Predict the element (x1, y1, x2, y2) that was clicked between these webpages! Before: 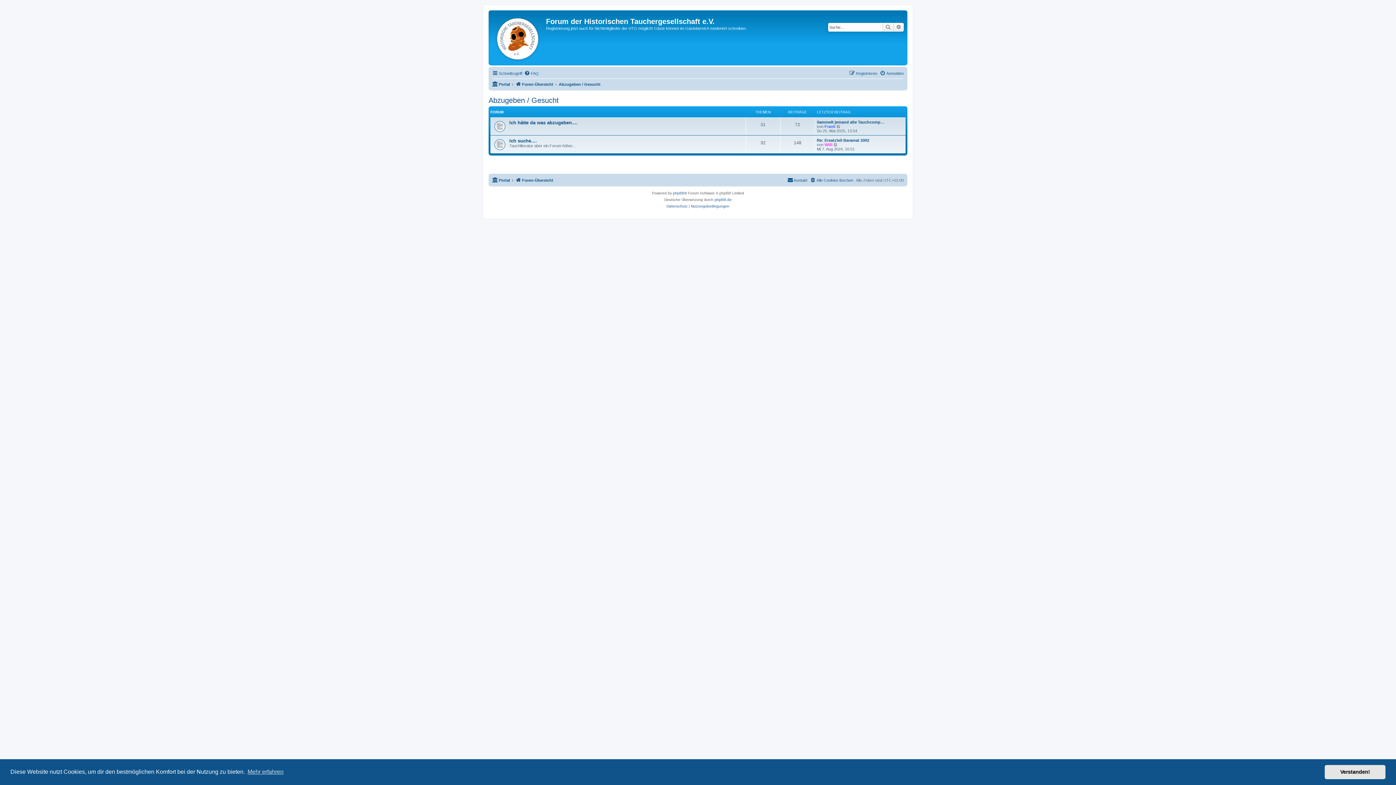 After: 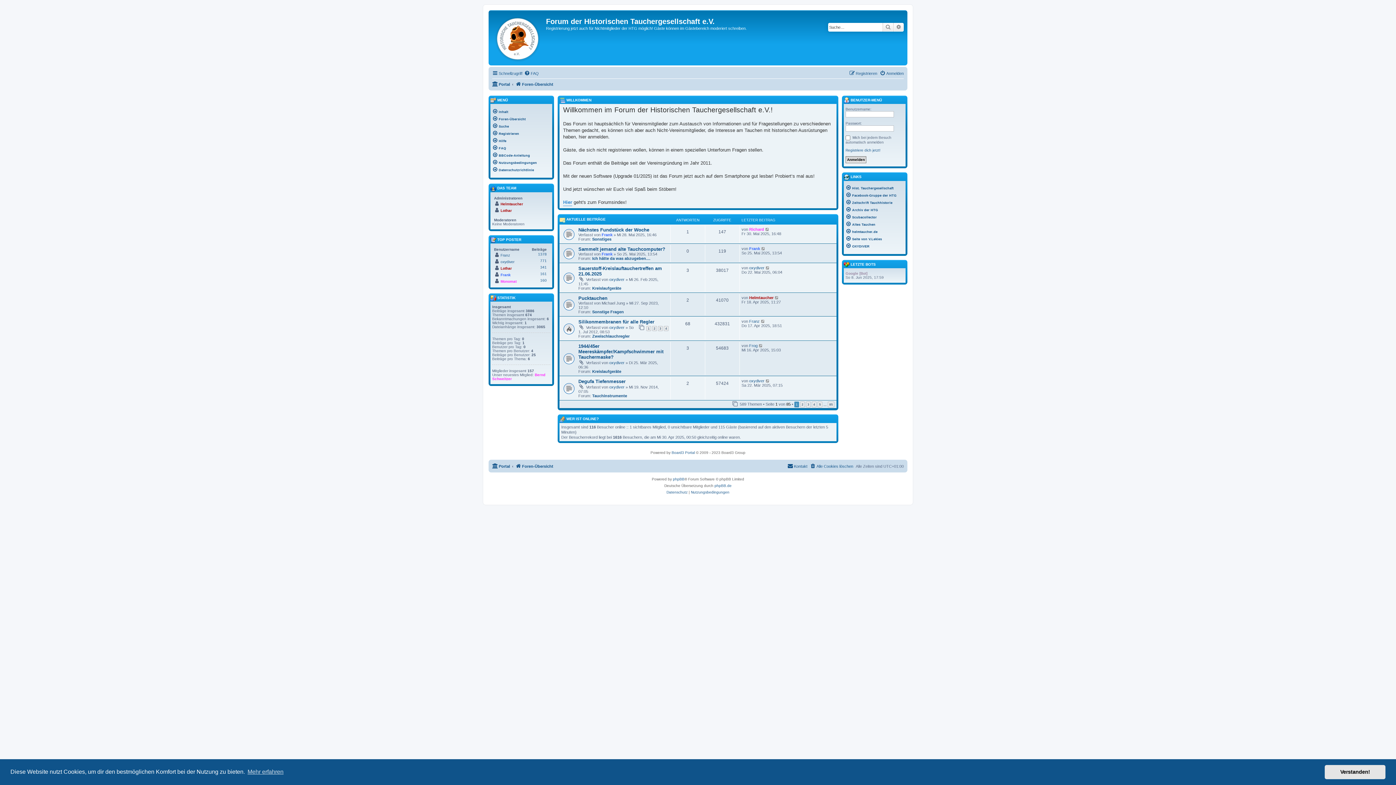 Action: label: Portal bbox: (492, 80, 510, 88)